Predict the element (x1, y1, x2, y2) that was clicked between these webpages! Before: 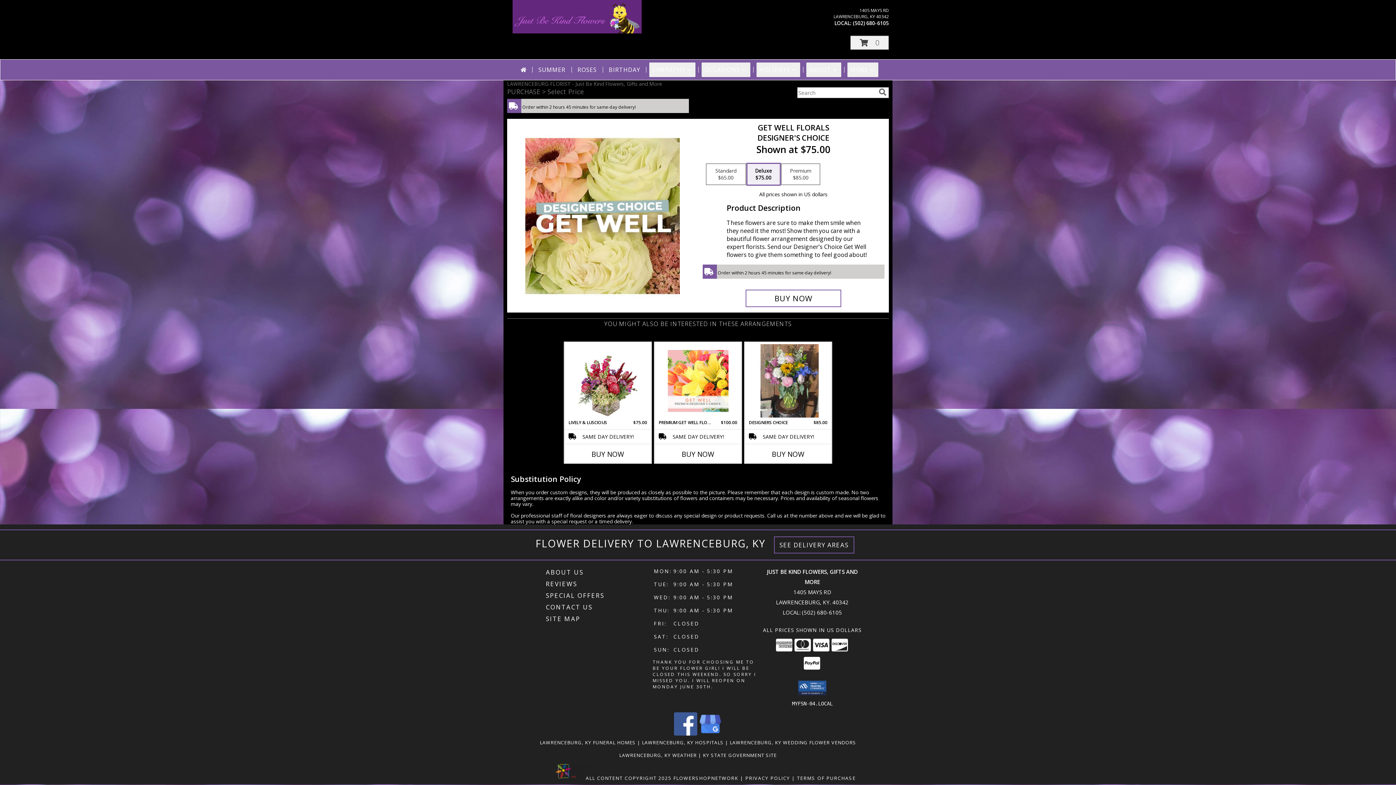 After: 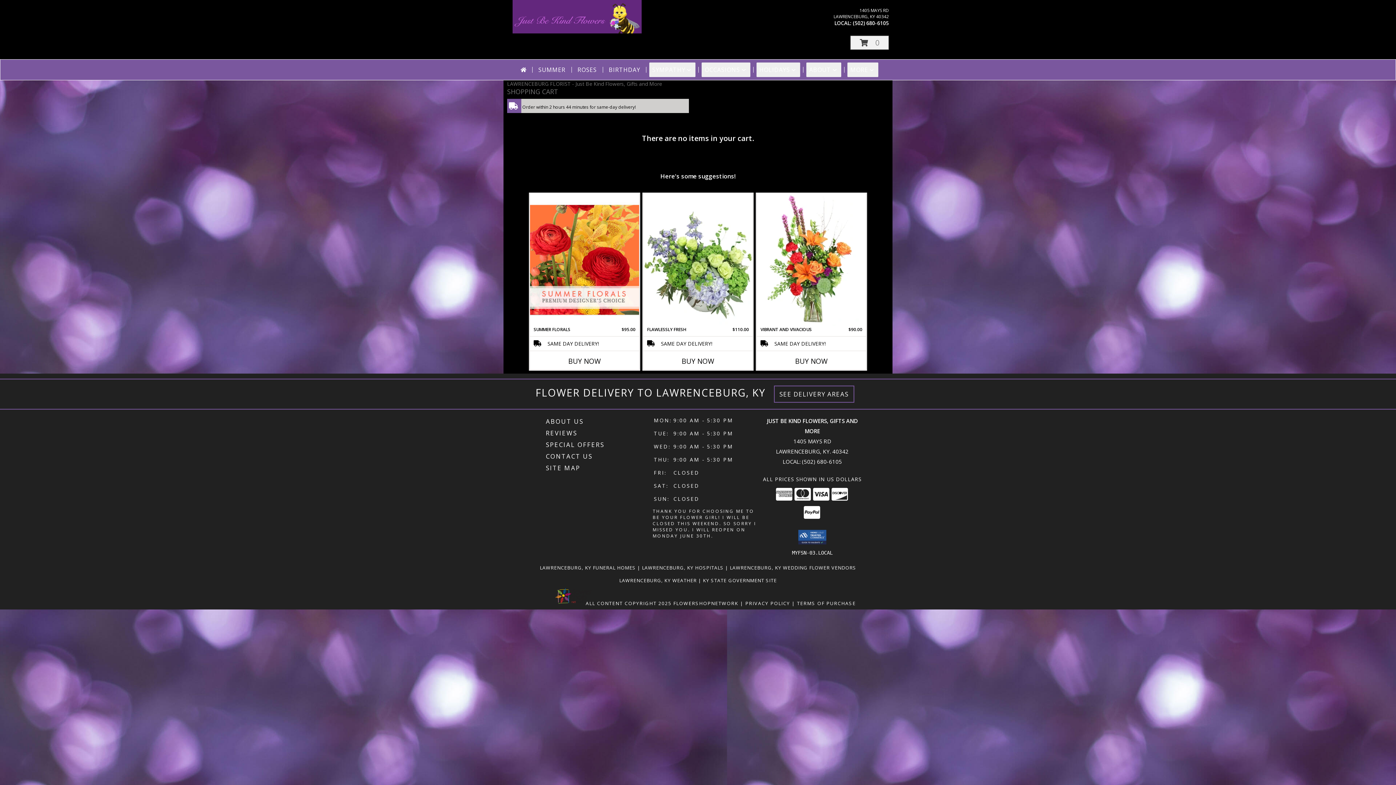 Action: label: View Items in Cart bbox: (850, 35, 889, 49)